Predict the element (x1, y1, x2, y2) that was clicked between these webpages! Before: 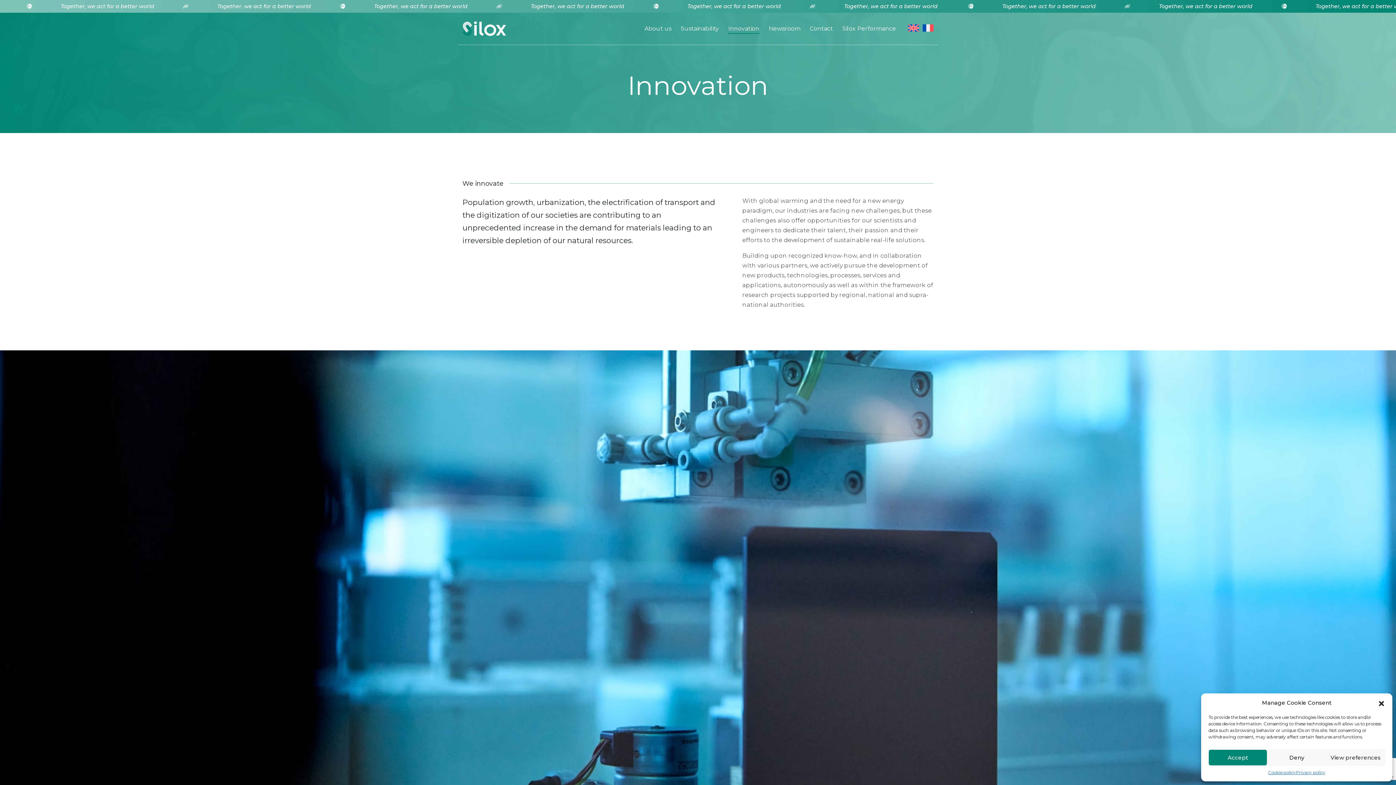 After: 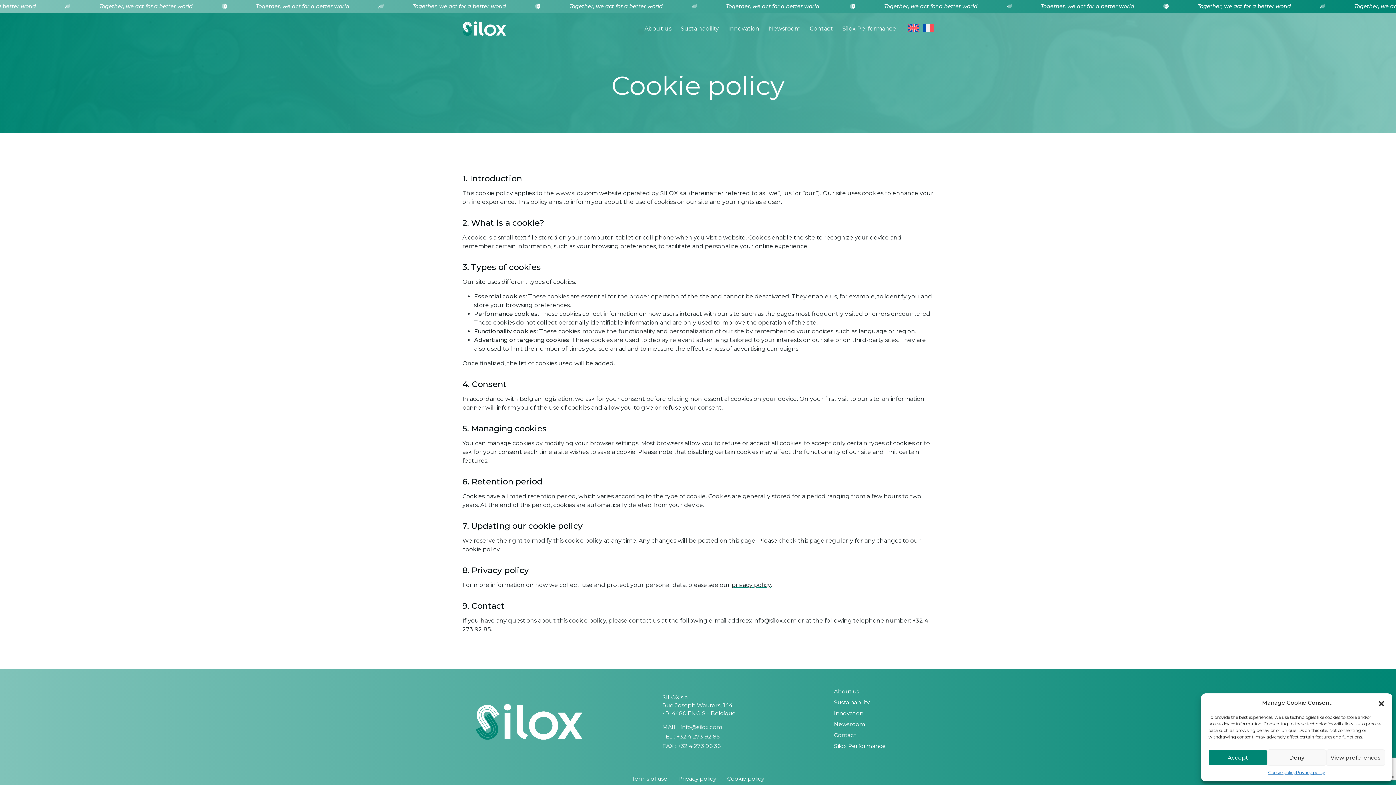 Action: bbox: (1268, 769, 1296, 776) label: Cookie policy